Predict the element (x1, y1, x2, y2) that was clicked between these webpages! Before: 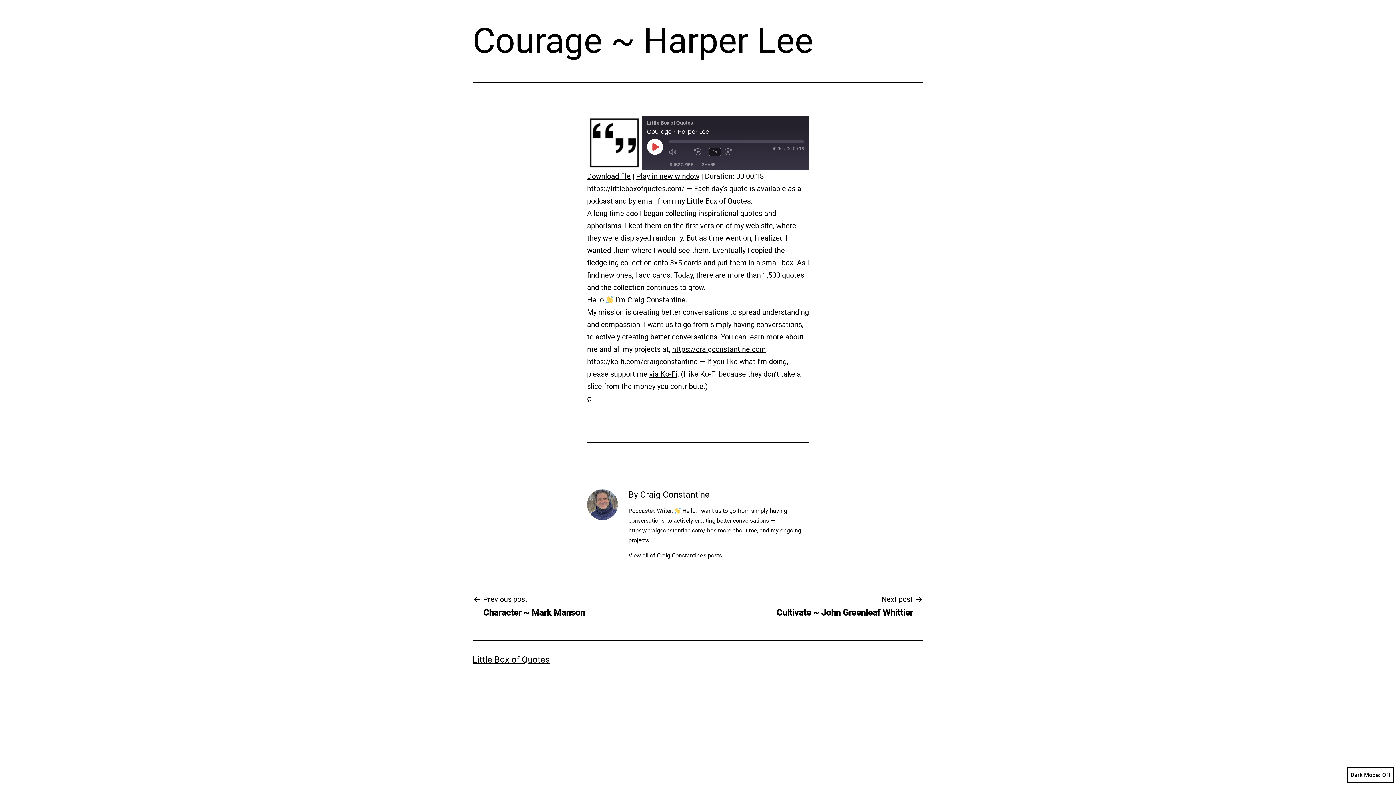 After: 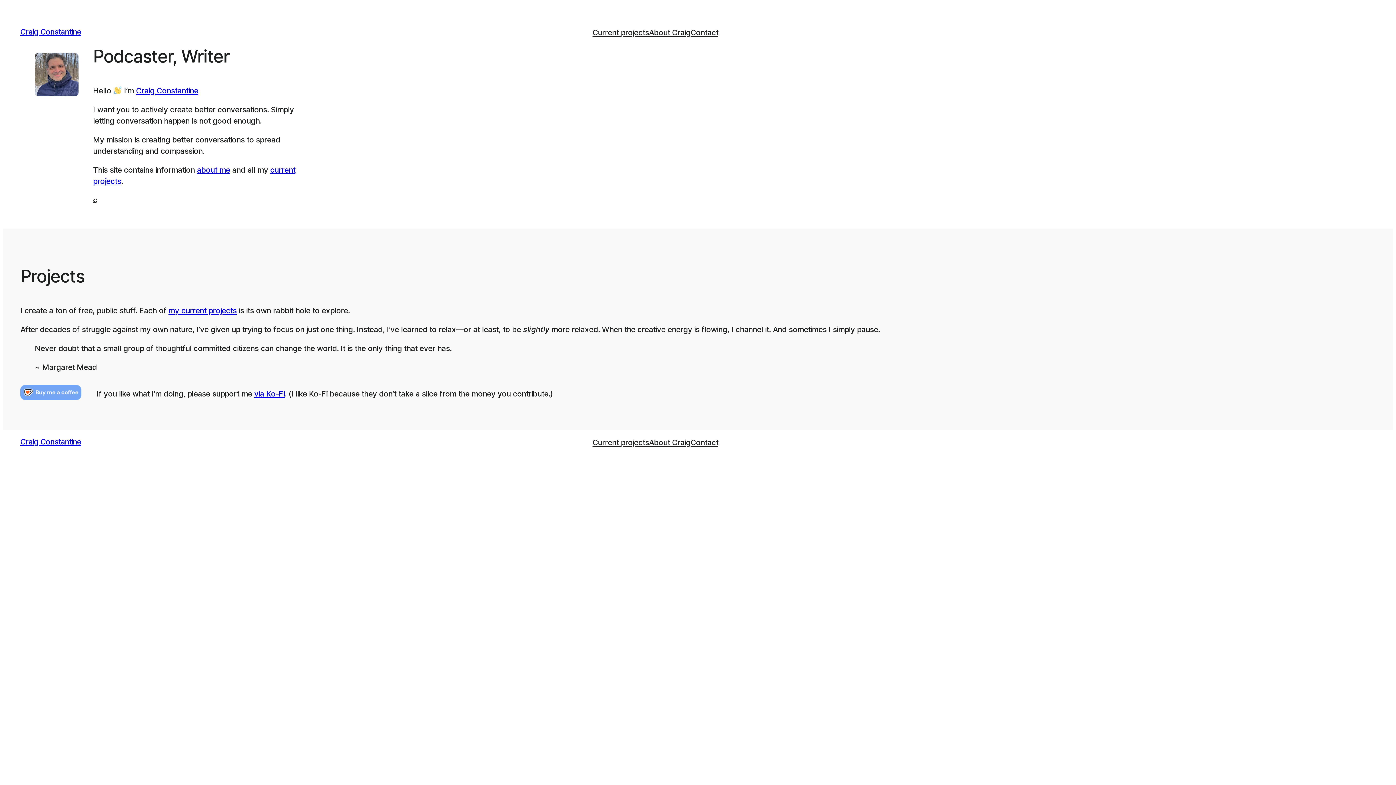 Action: bbox: (672, 345, 766, 353) label: https://craigconstantine.com